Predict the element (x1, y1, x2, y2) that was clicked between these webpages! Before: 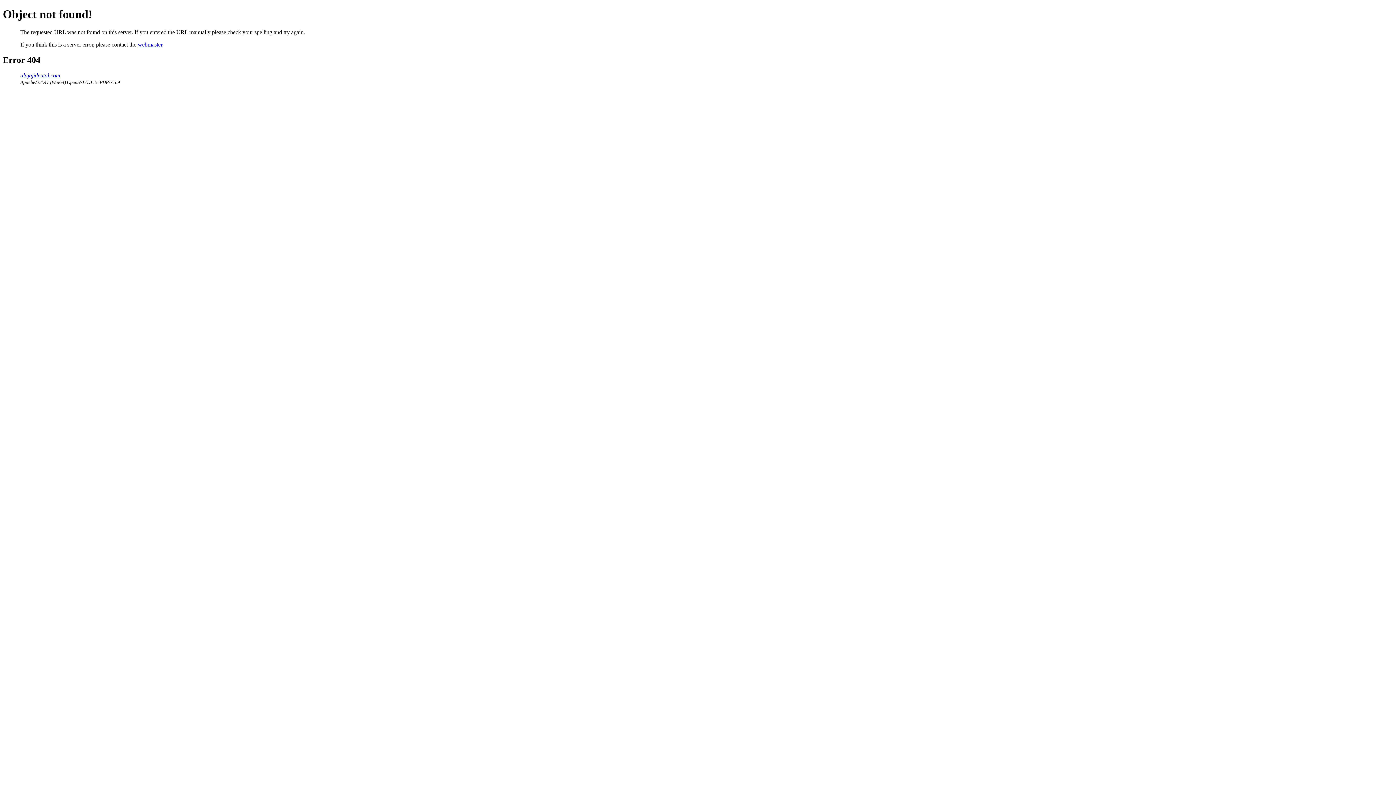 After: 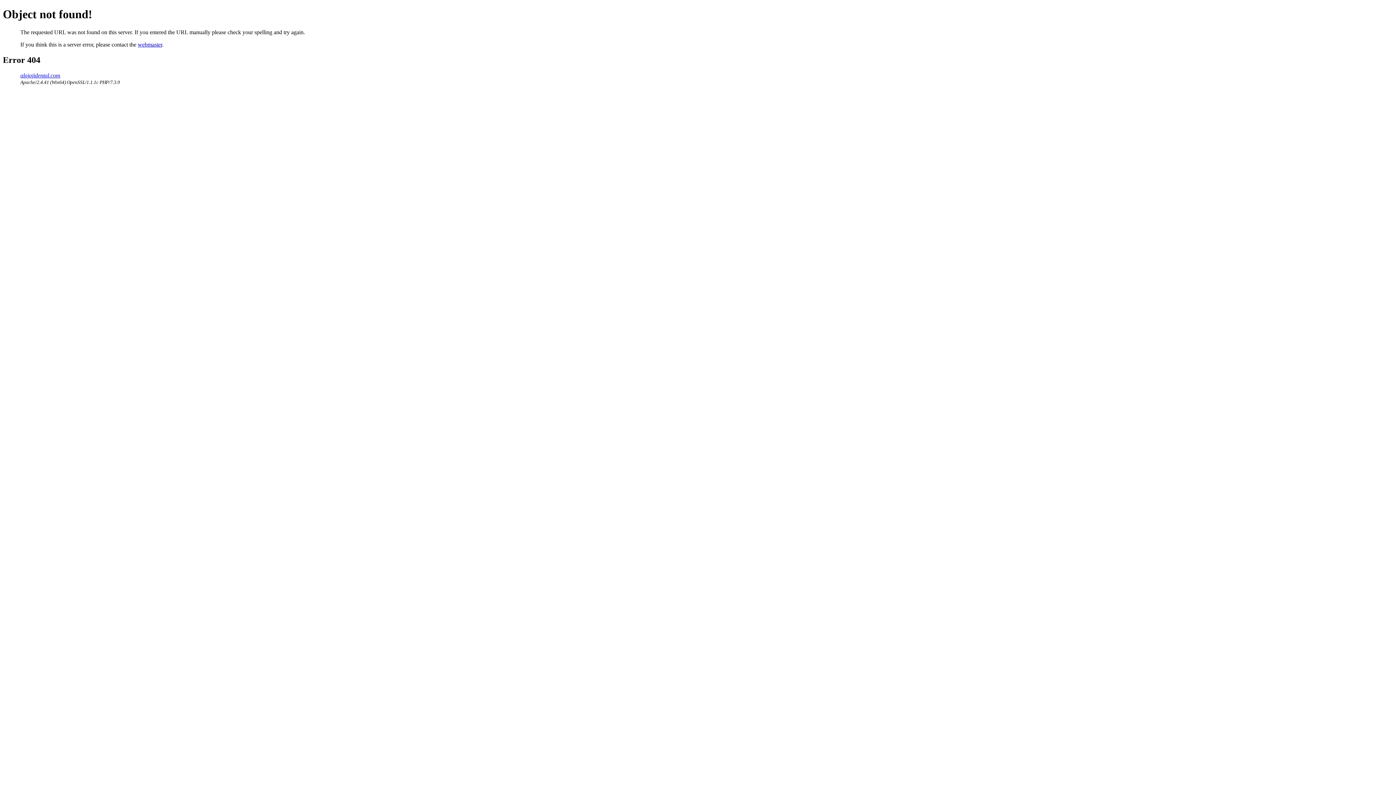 Action: label: webmaster bbox: (137, 41, 162, 47)